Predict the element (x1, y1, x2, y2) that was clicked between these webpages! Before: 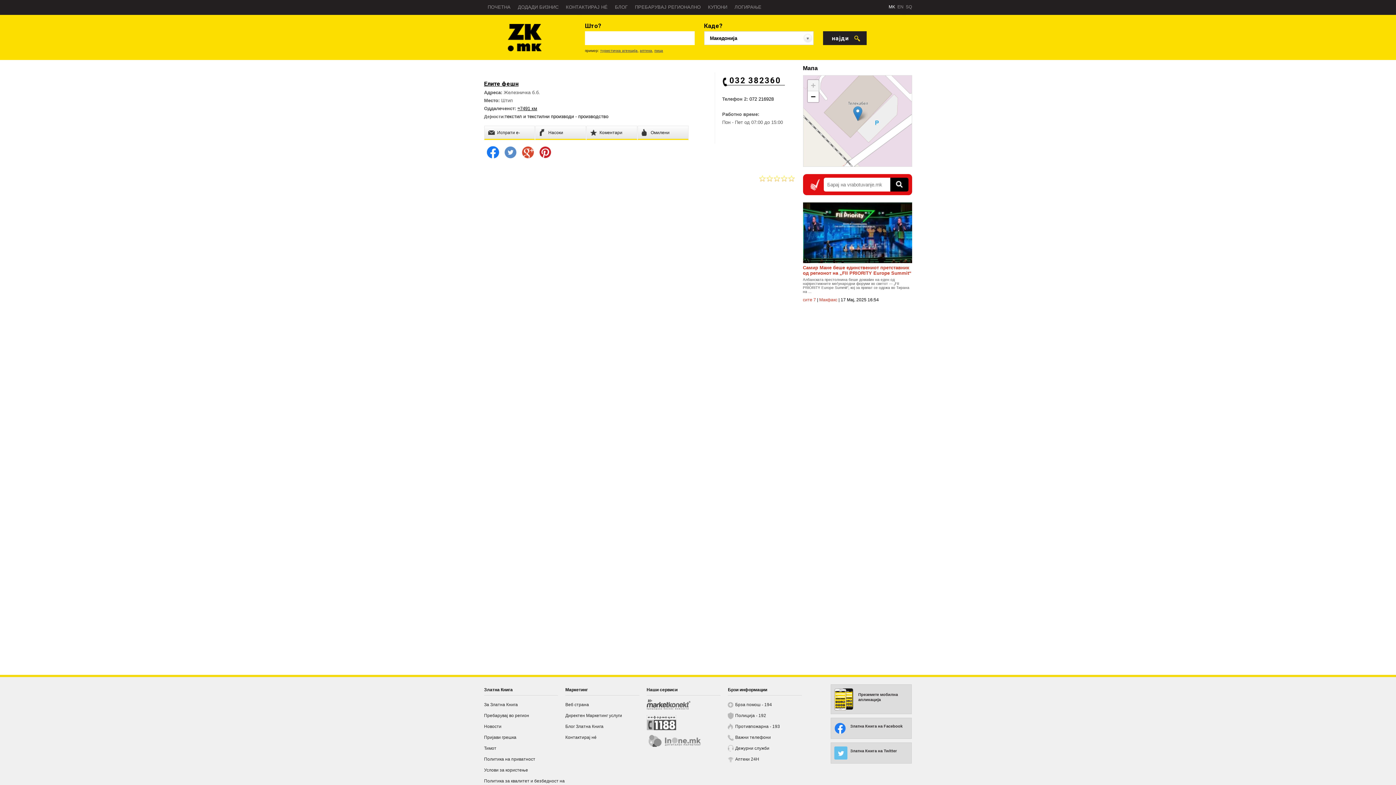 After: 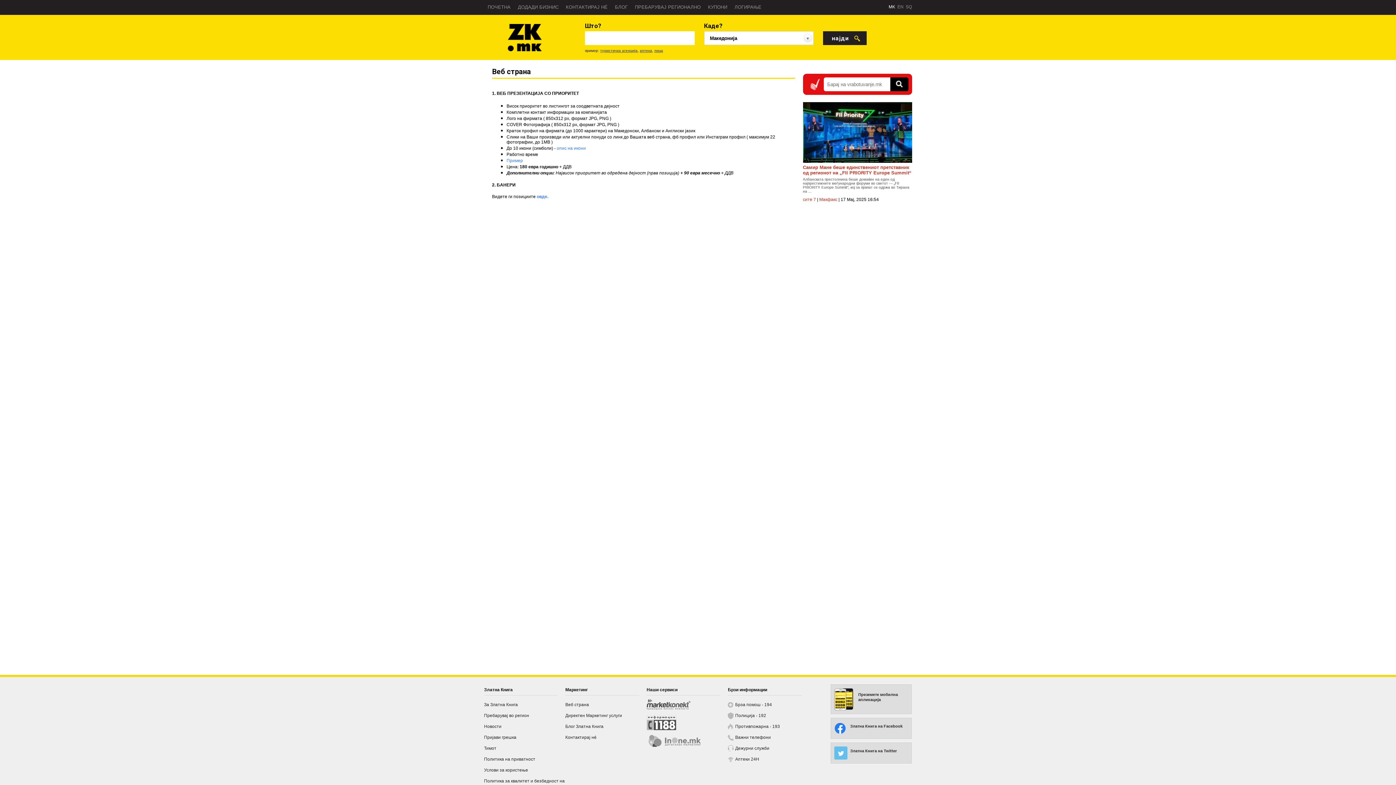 Action: bbox: (565, 702, 589, 707) label: Веб страна